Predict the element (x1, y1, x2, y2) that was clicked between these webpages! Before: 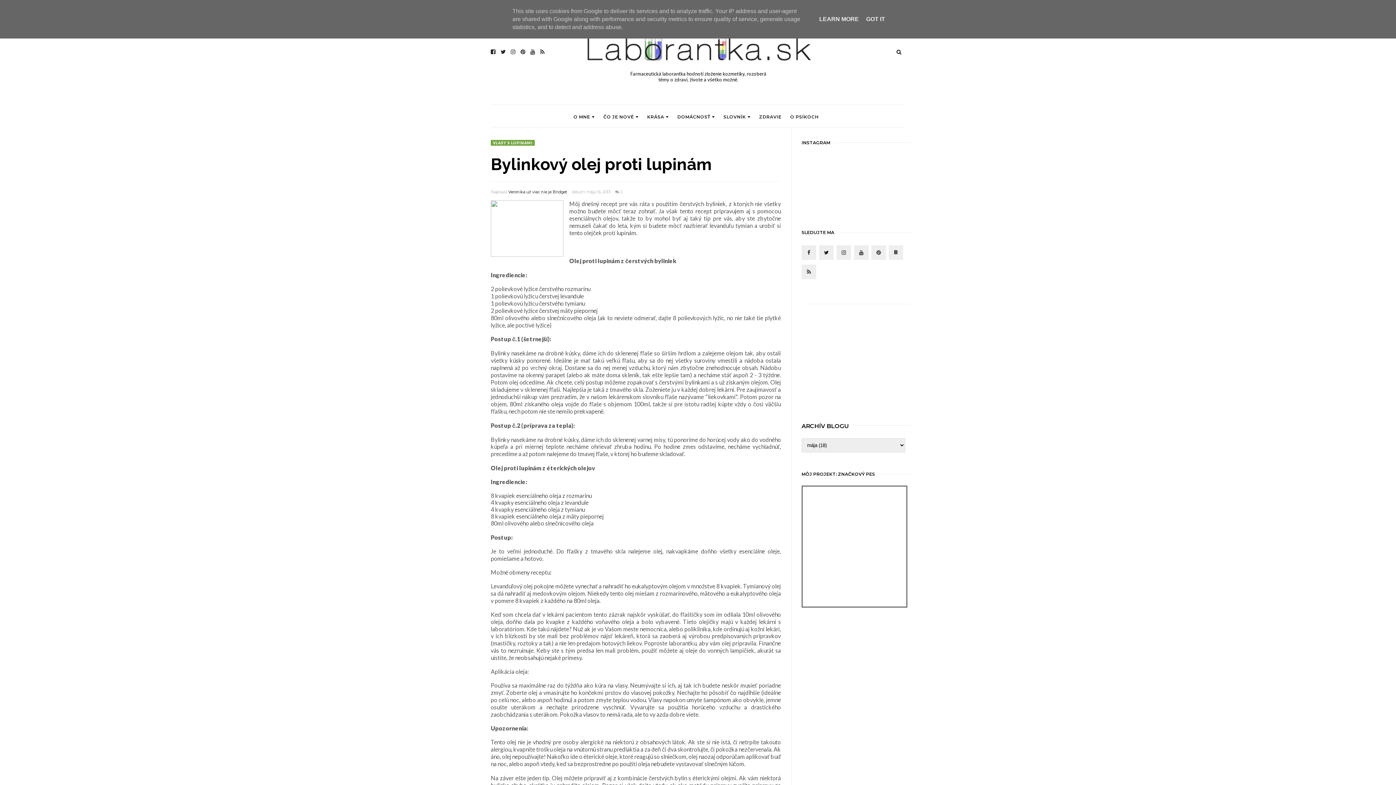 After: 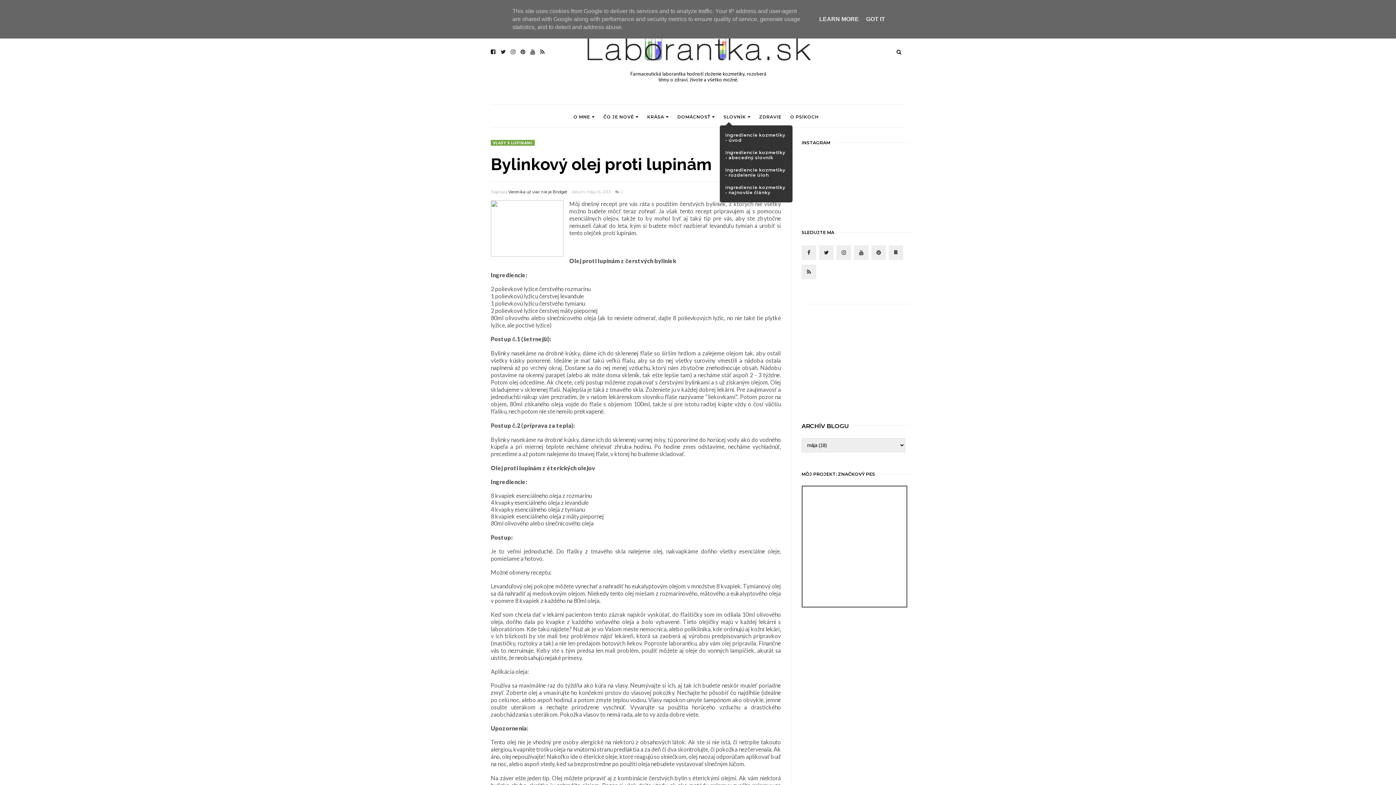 Action: label: SLOVNÍK bbox: (720, 114, 754, 119)